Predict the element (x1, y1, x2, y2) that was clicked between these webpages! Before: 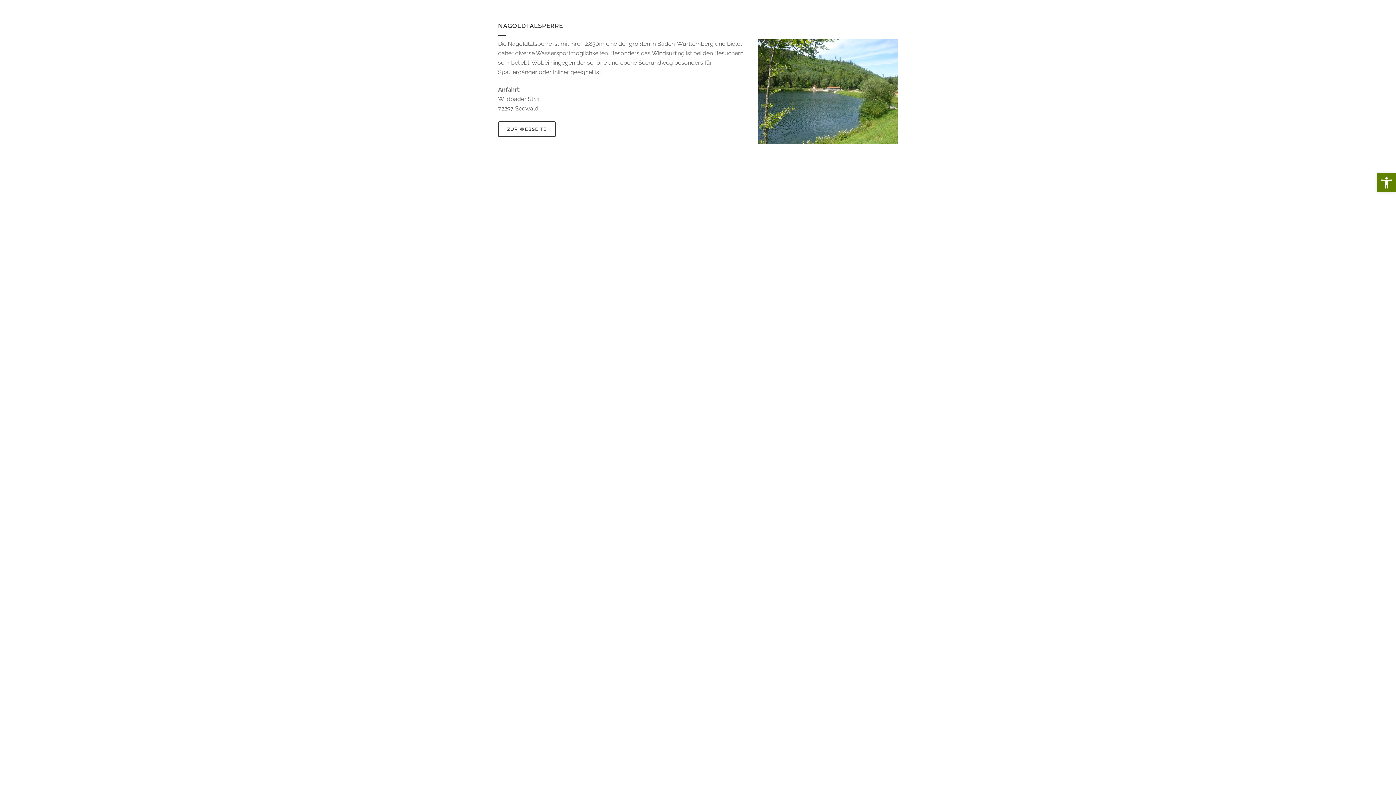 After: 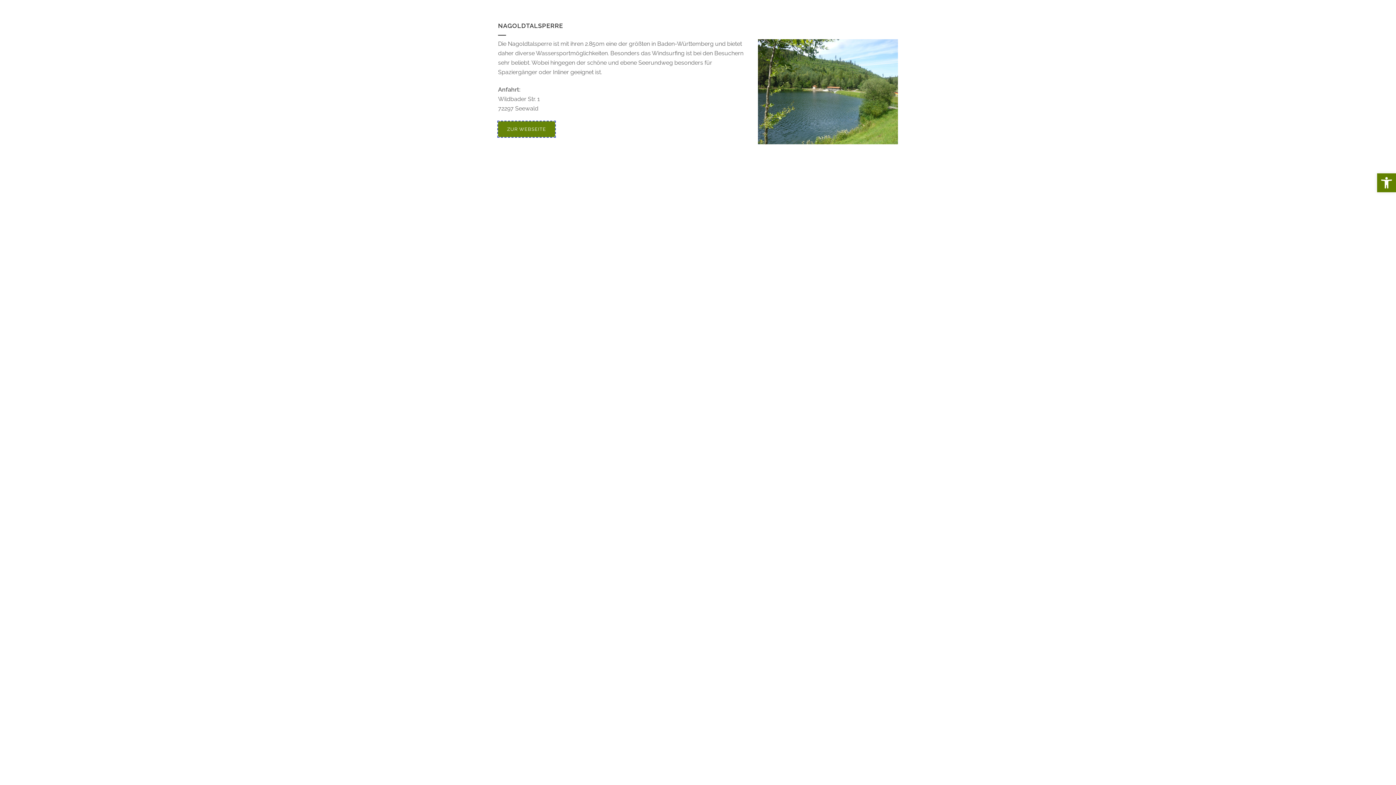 Action: bbox: (498, 121, 556, 137) label: ZUR WEBSEITE